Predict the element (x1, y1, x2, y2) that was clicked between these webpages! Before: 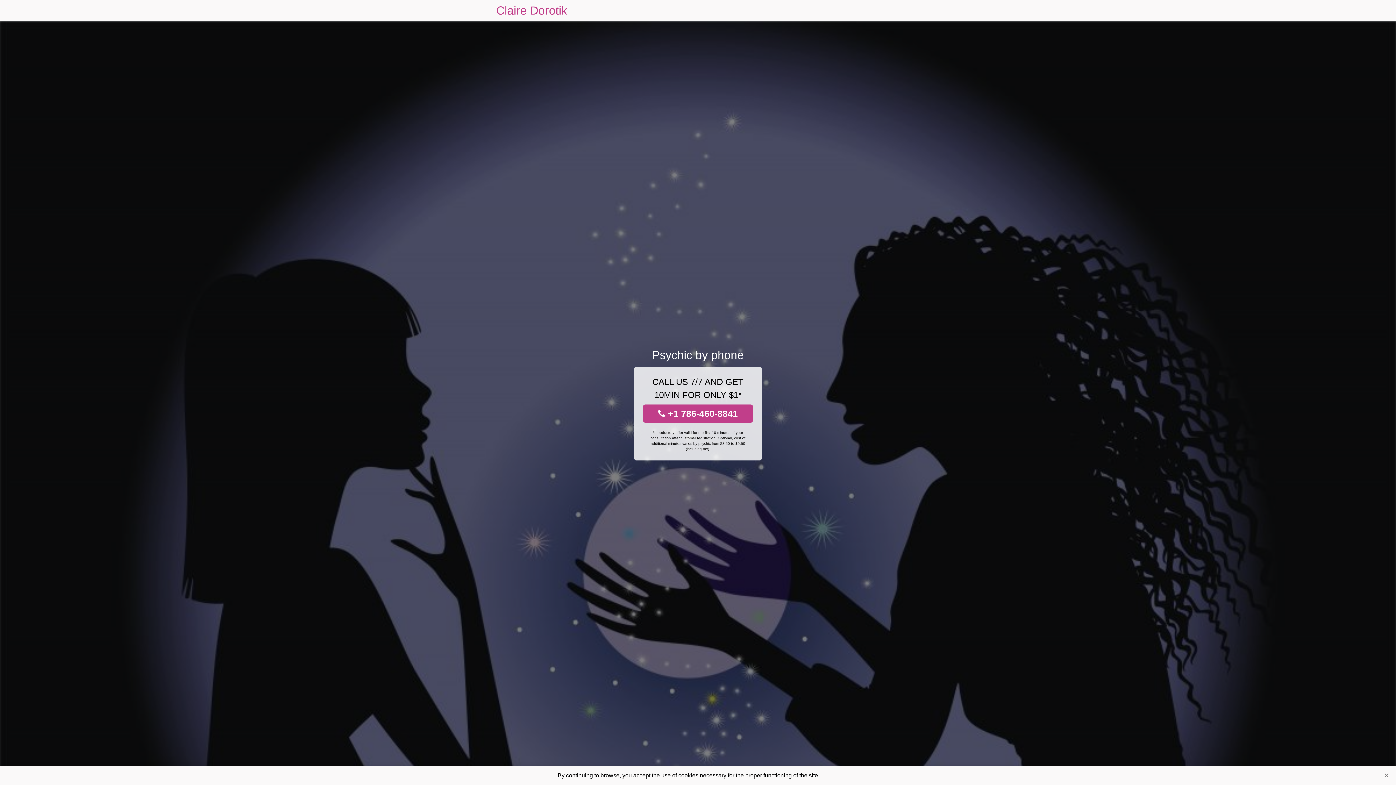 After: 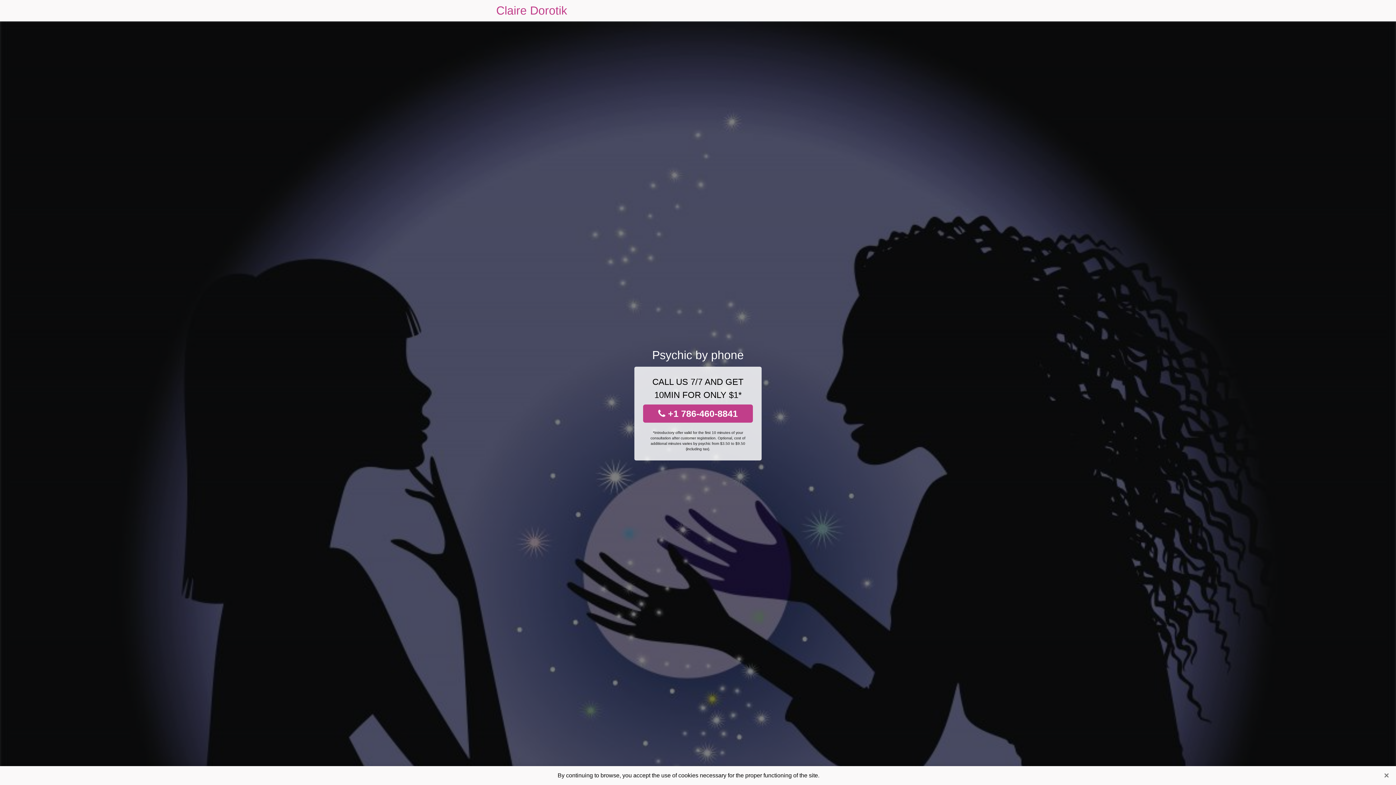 Action: label:  +1 786-460-8841 bbox: (643, 404, 753, 422)